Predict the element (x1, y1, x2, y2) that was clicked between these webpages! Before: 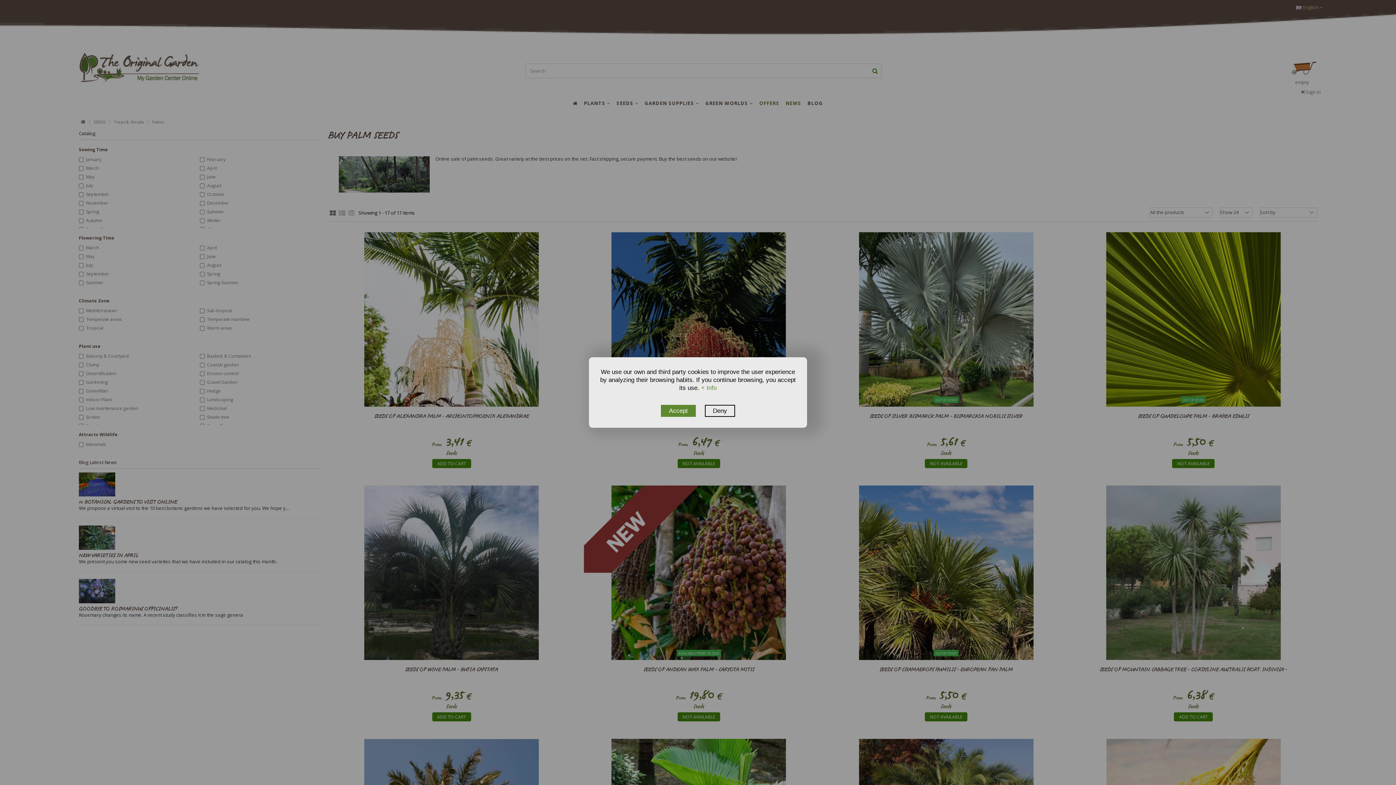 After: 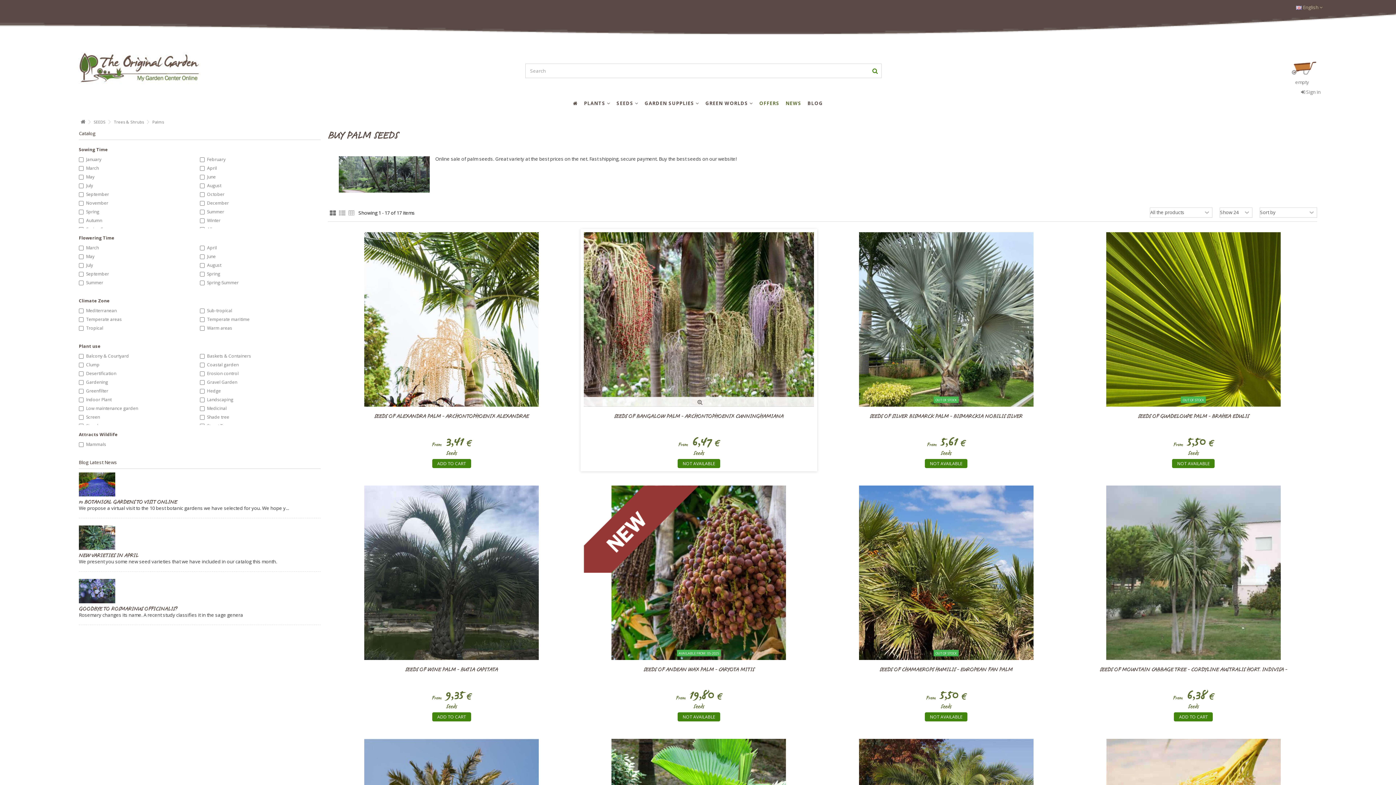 Action: bbox: (705, 405, 735, 417) label: Deny